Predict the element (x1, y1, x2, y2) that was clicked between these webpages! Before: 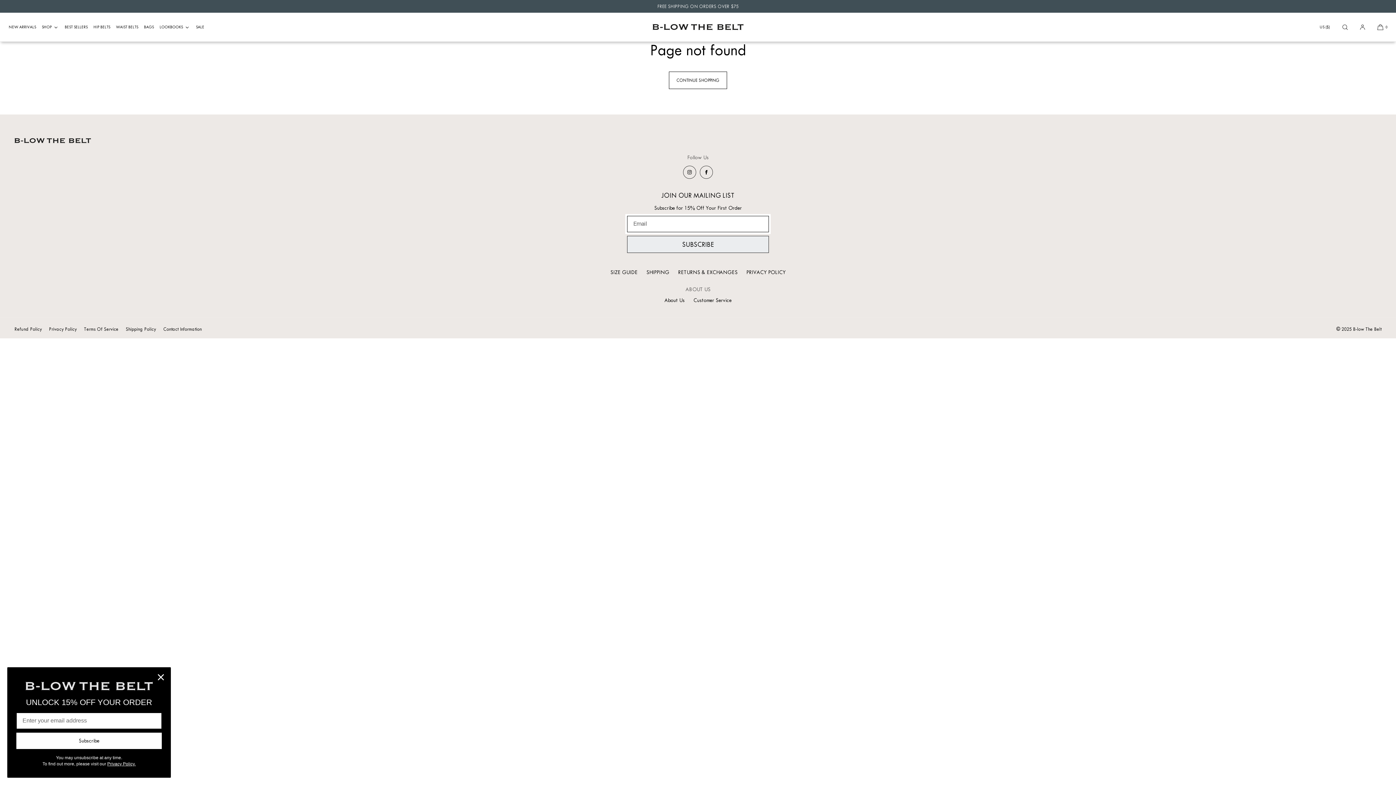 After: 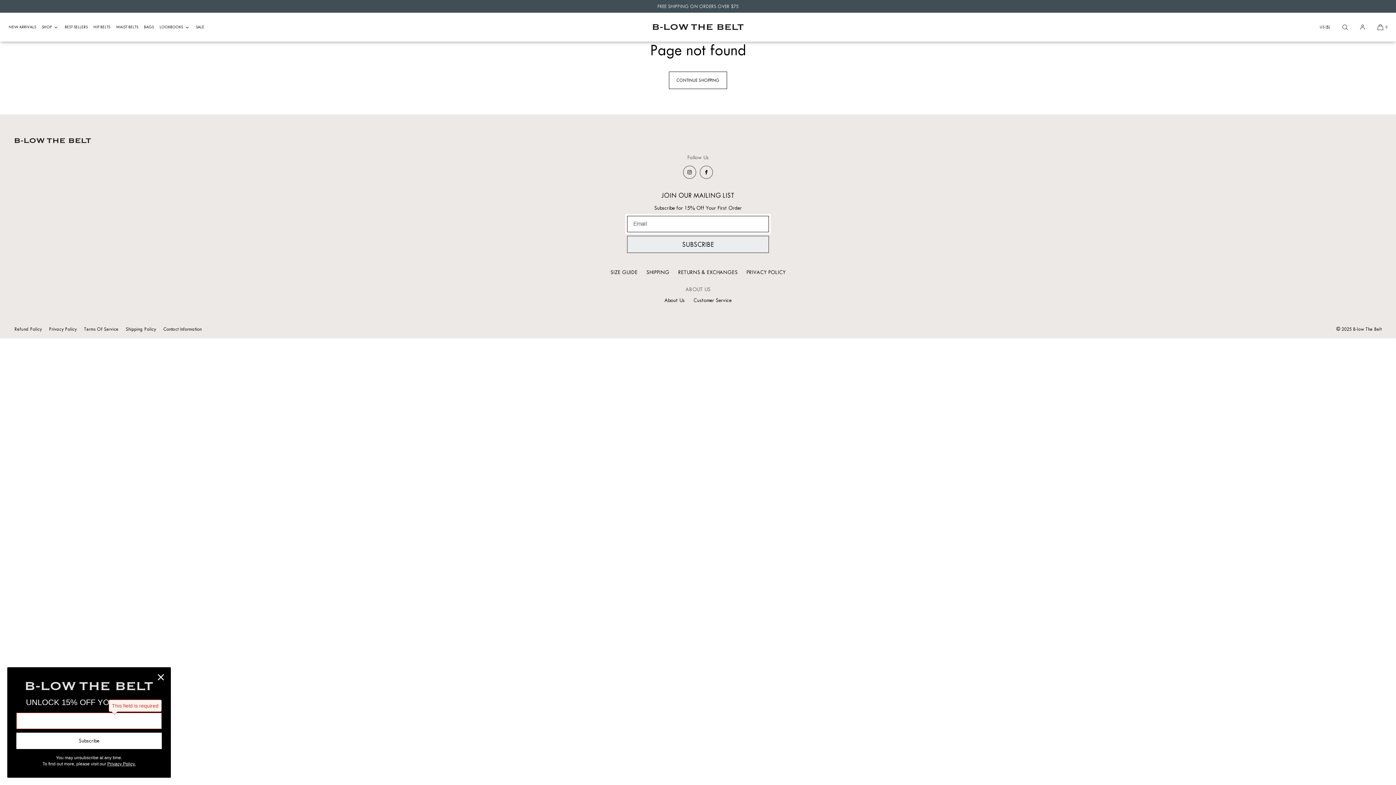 Action: bbox: (4, 733, 149, 749) label: Subscribe